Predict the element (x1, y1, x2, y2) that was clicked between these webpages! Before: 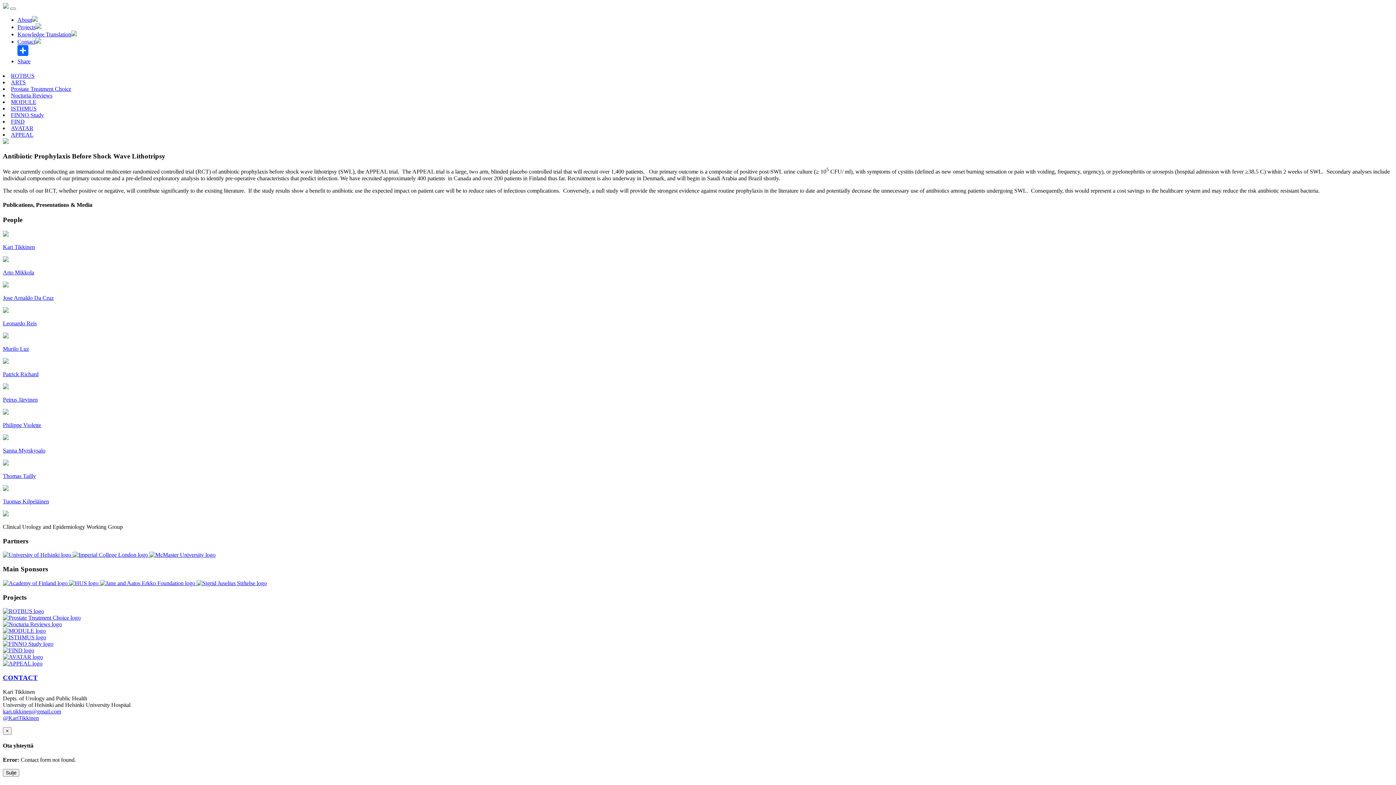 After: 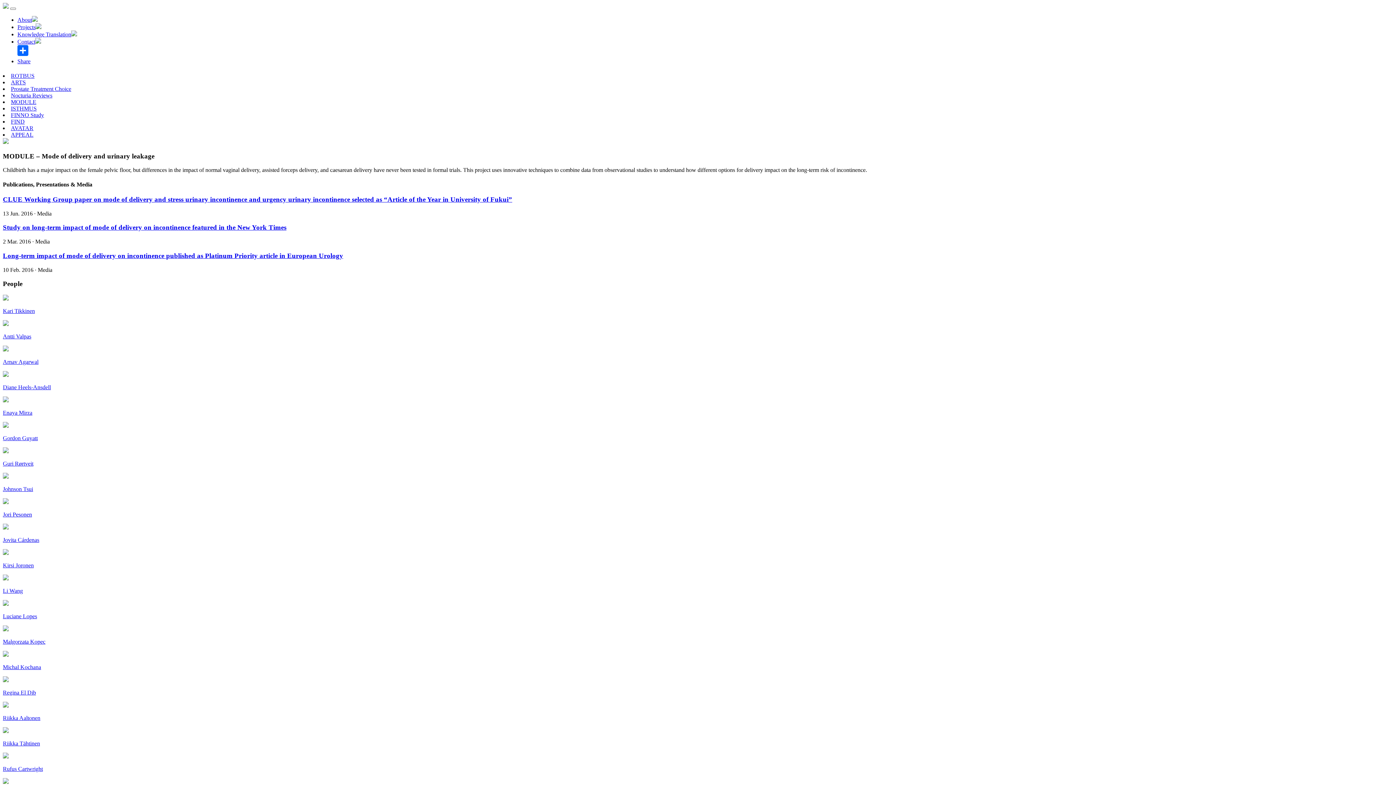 Action: label: MODULE bbox: (10, 98, 36, 105)